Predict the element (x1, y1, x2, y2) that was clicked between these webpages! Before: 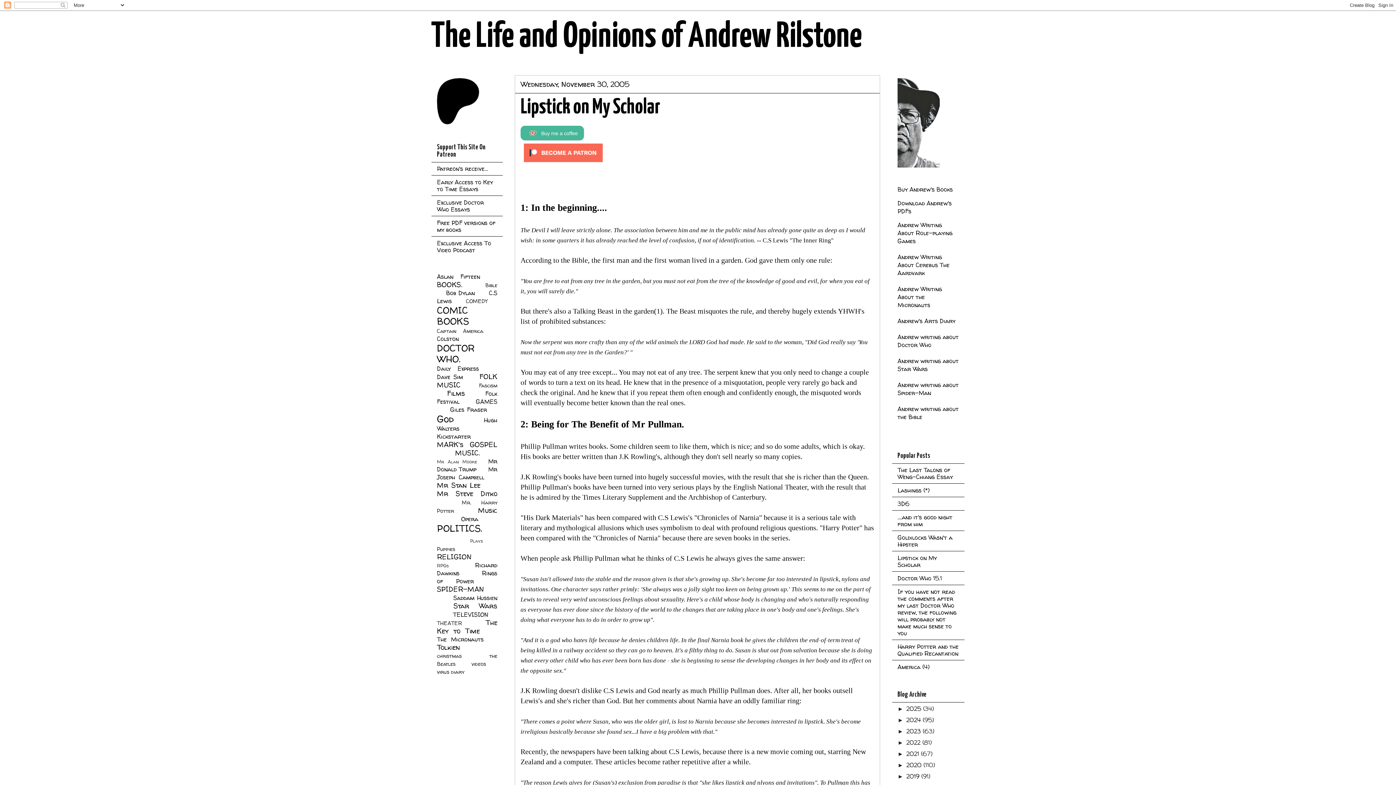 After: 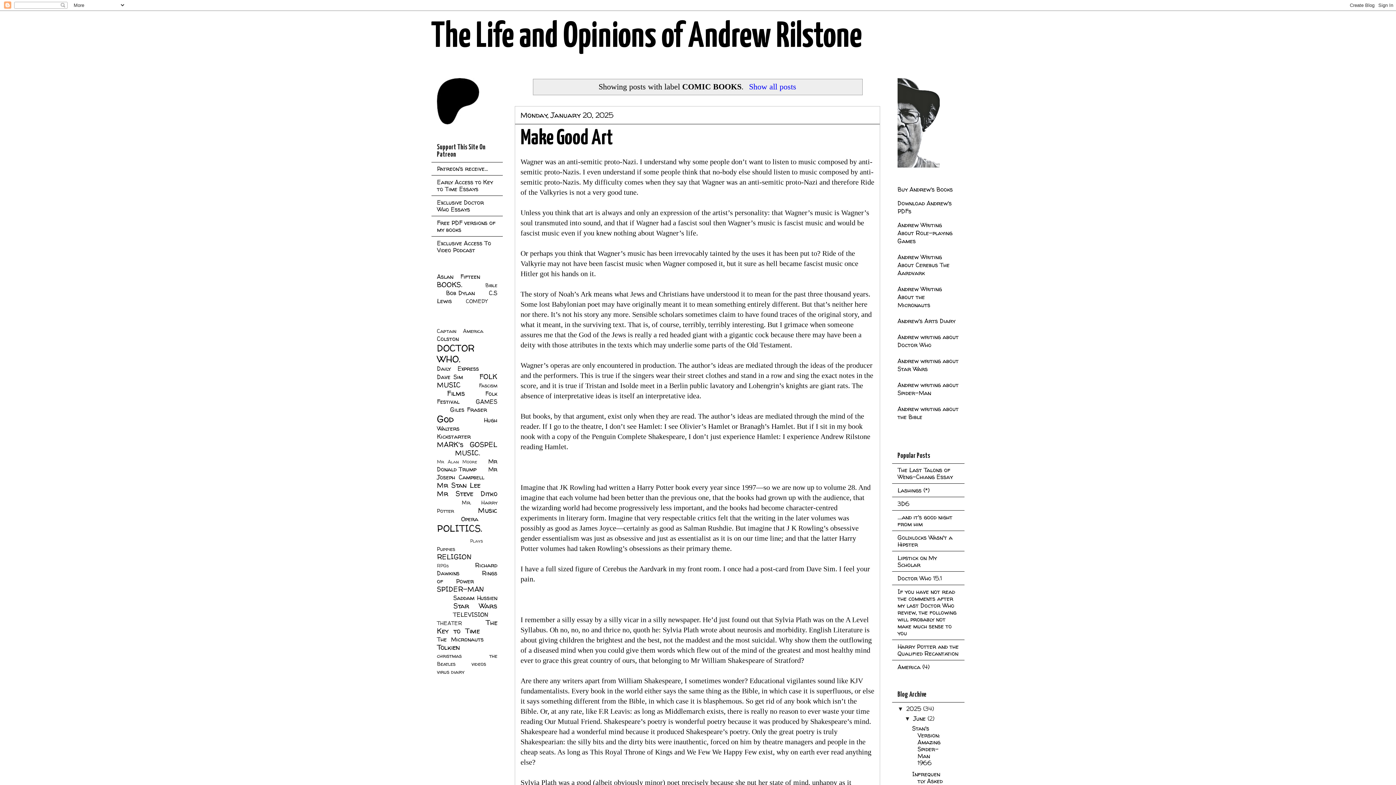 Action: label: COMIC BOOKS bbox: (437, 304, 469, 327)